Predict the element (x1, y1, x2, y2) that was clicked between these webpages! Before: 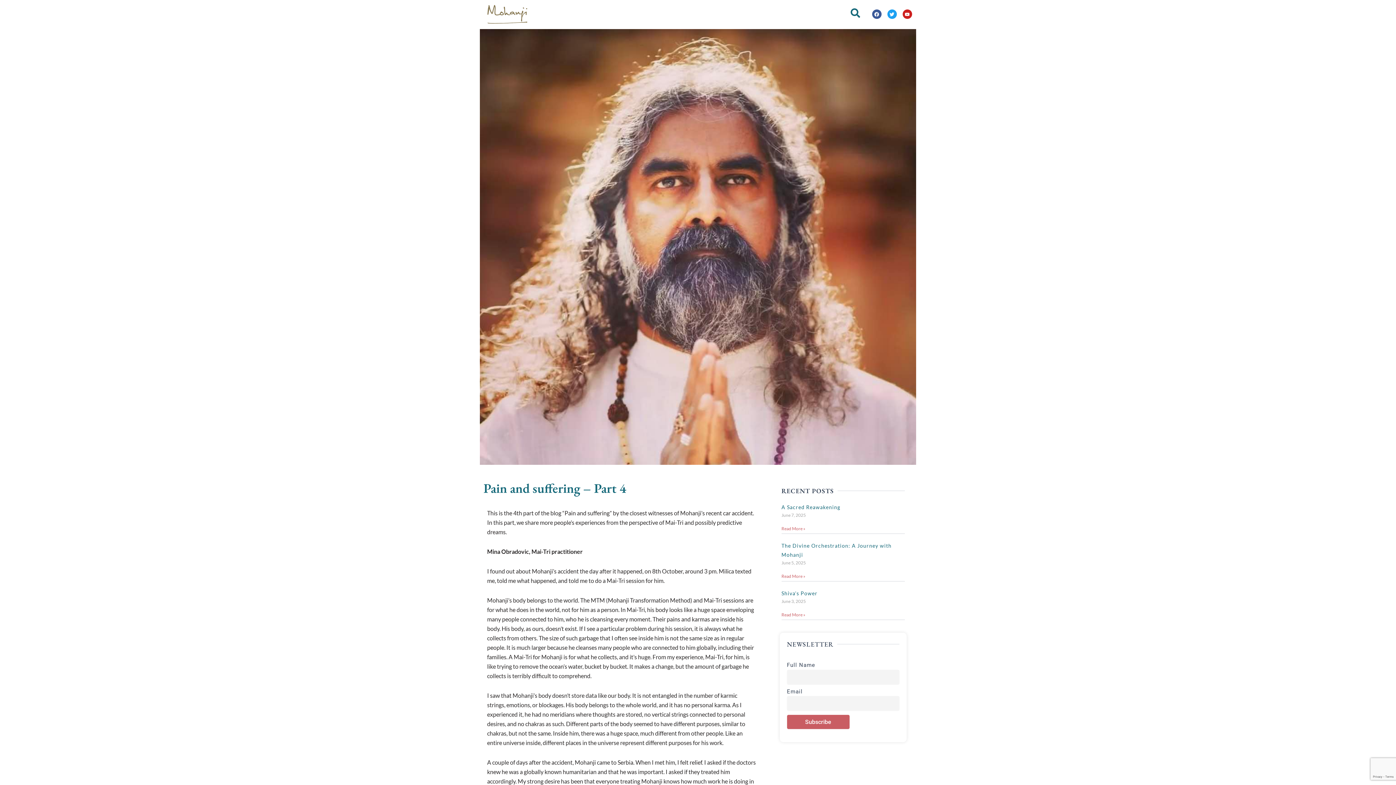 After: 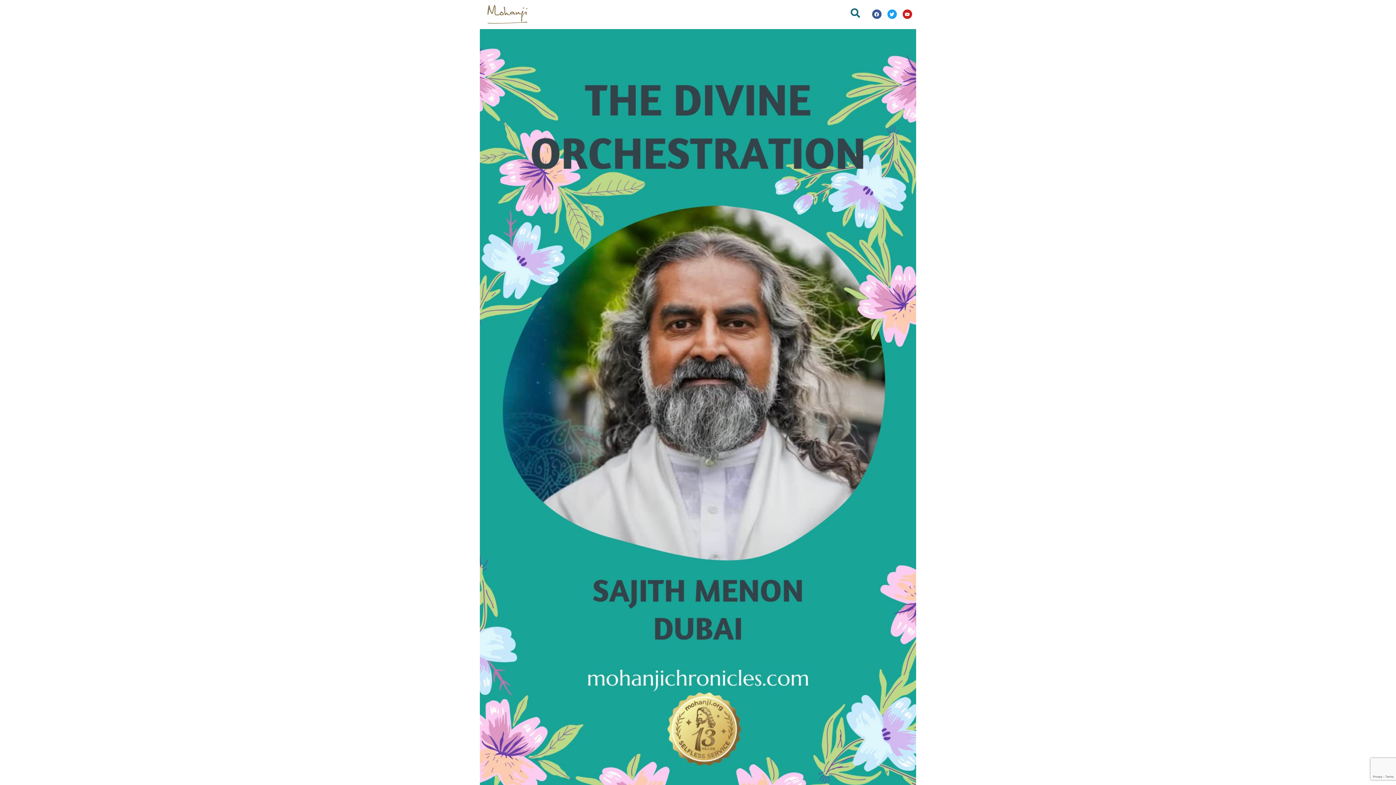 Action: label: Read more about The Divine Orchestration: A Journey with Mohanji bbox: (781, 573, 805, 579)